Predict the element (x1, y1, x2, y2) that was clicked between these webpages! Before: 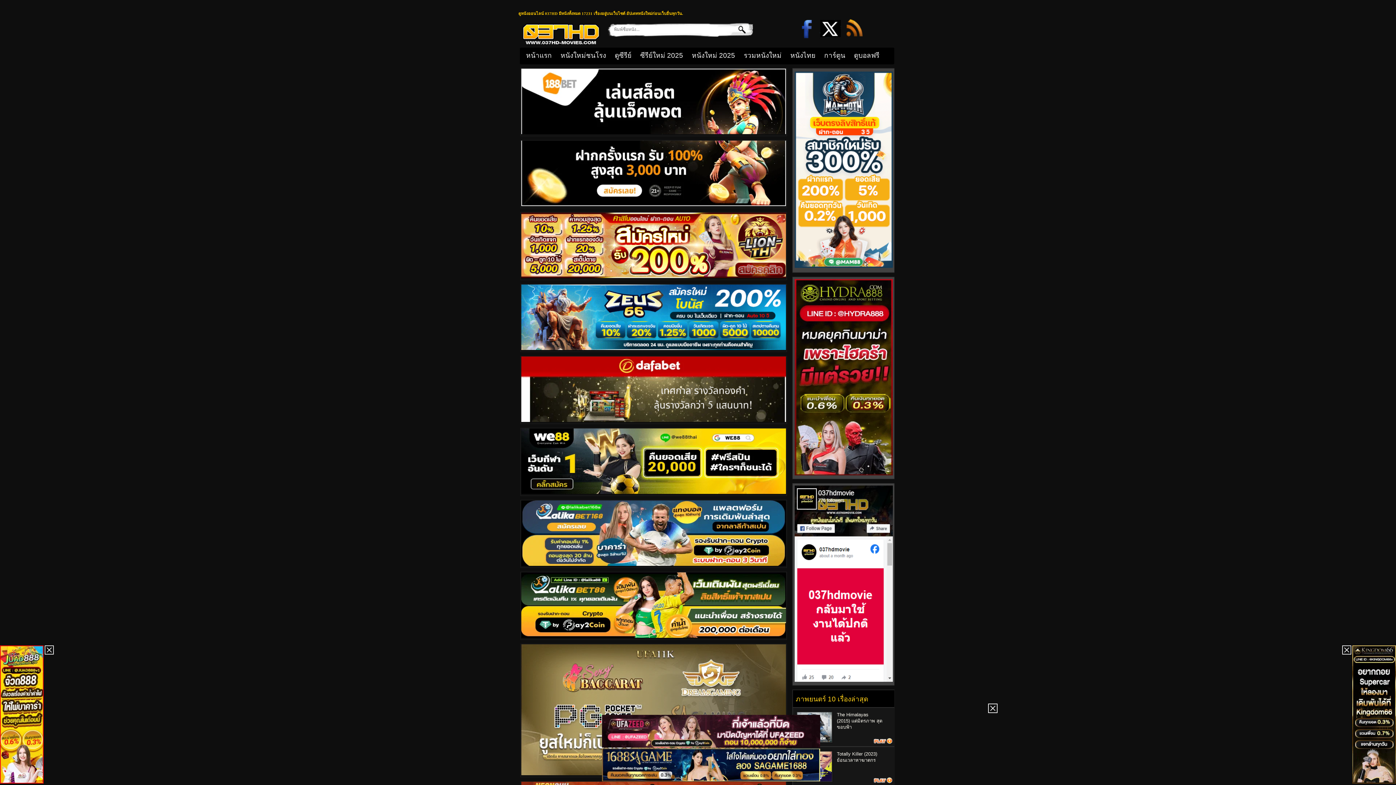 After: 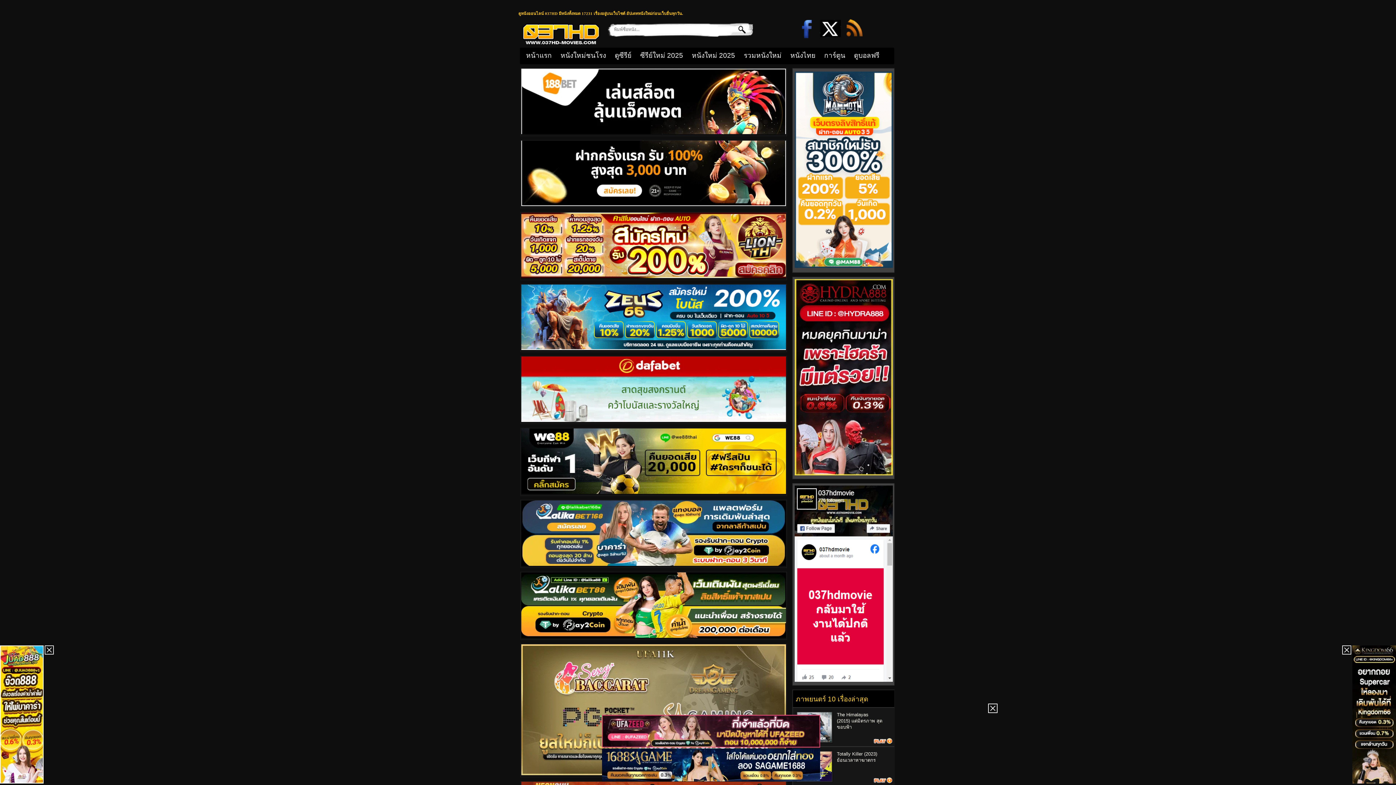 Action: bbox: (0, 778, 43, 785)